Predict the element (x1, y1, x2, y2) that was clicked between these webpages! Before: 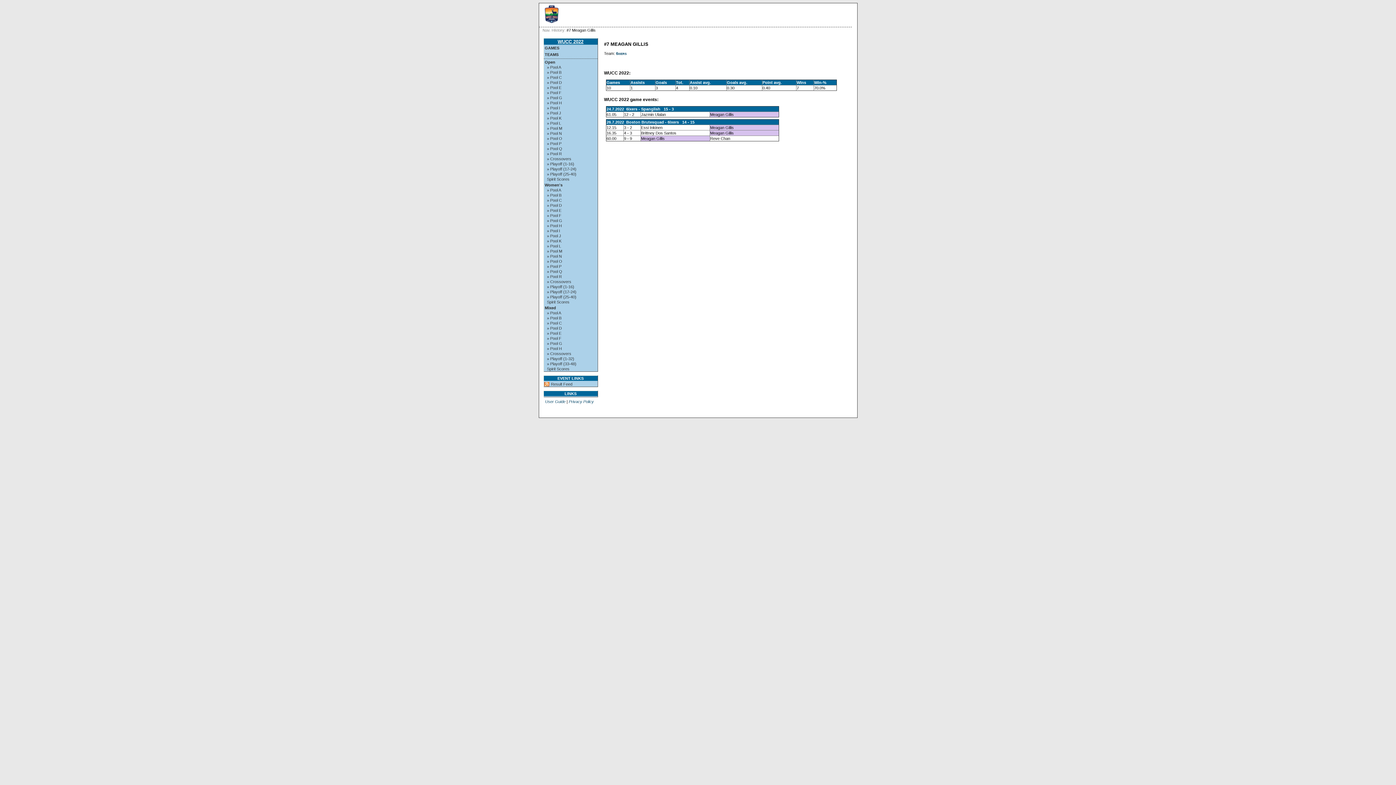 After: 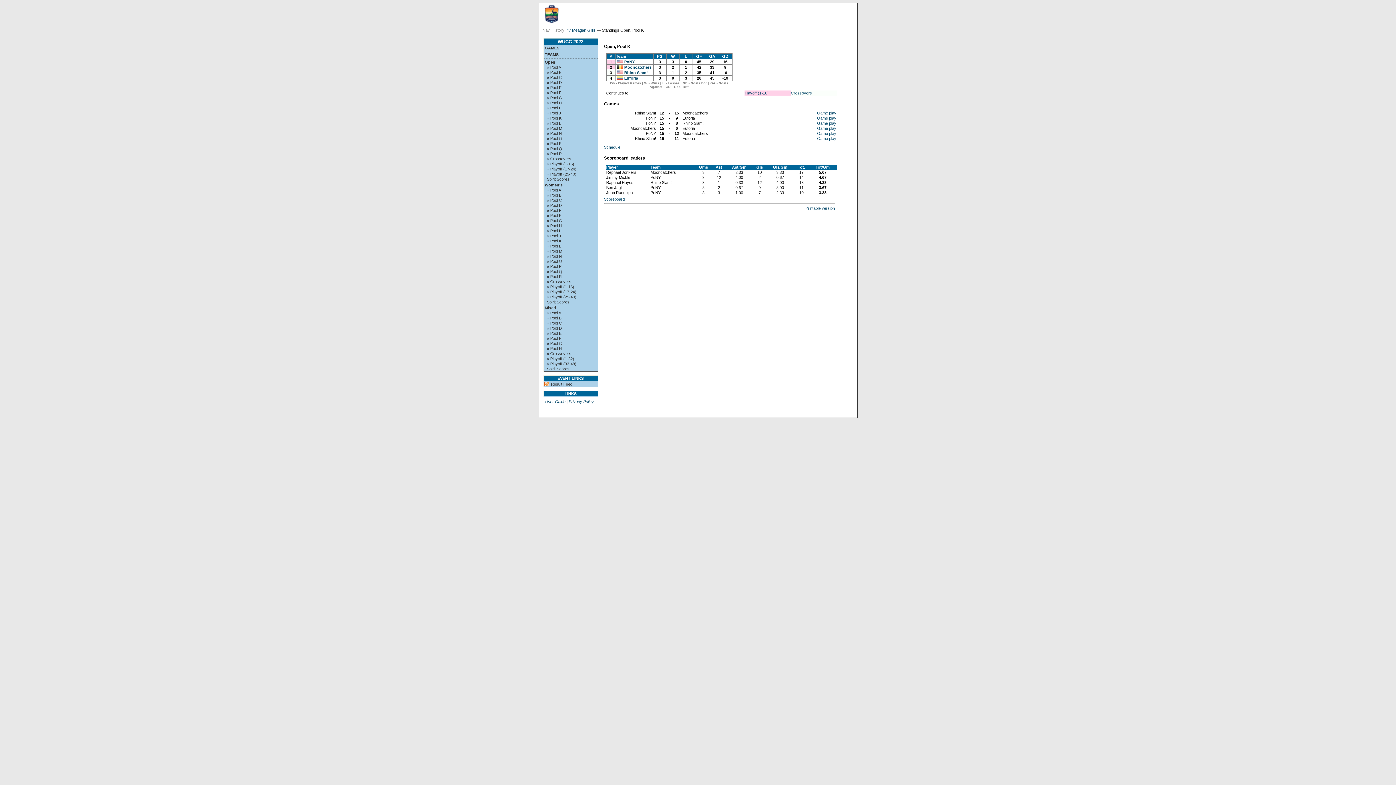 Action: label: » Pool K bbox: (544, 116, 597, 120)